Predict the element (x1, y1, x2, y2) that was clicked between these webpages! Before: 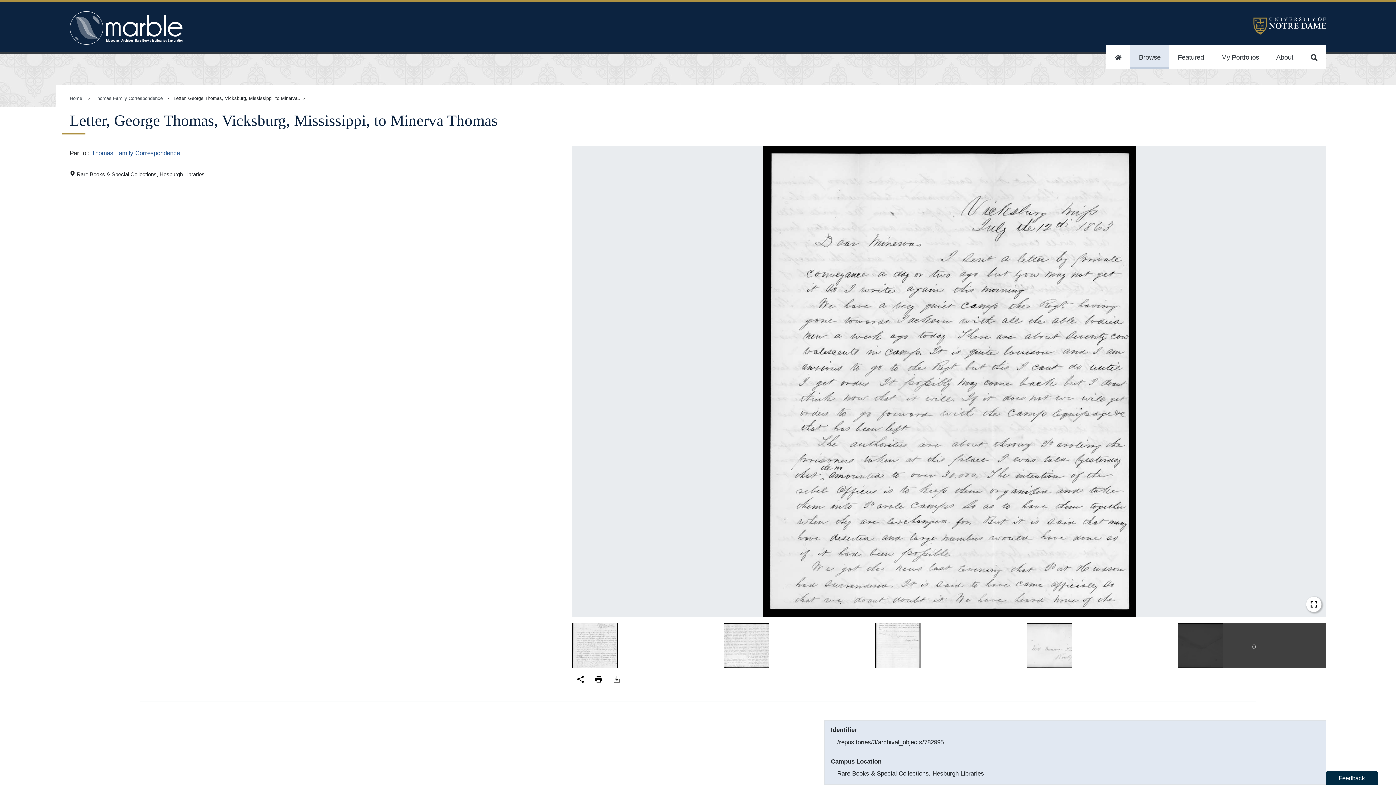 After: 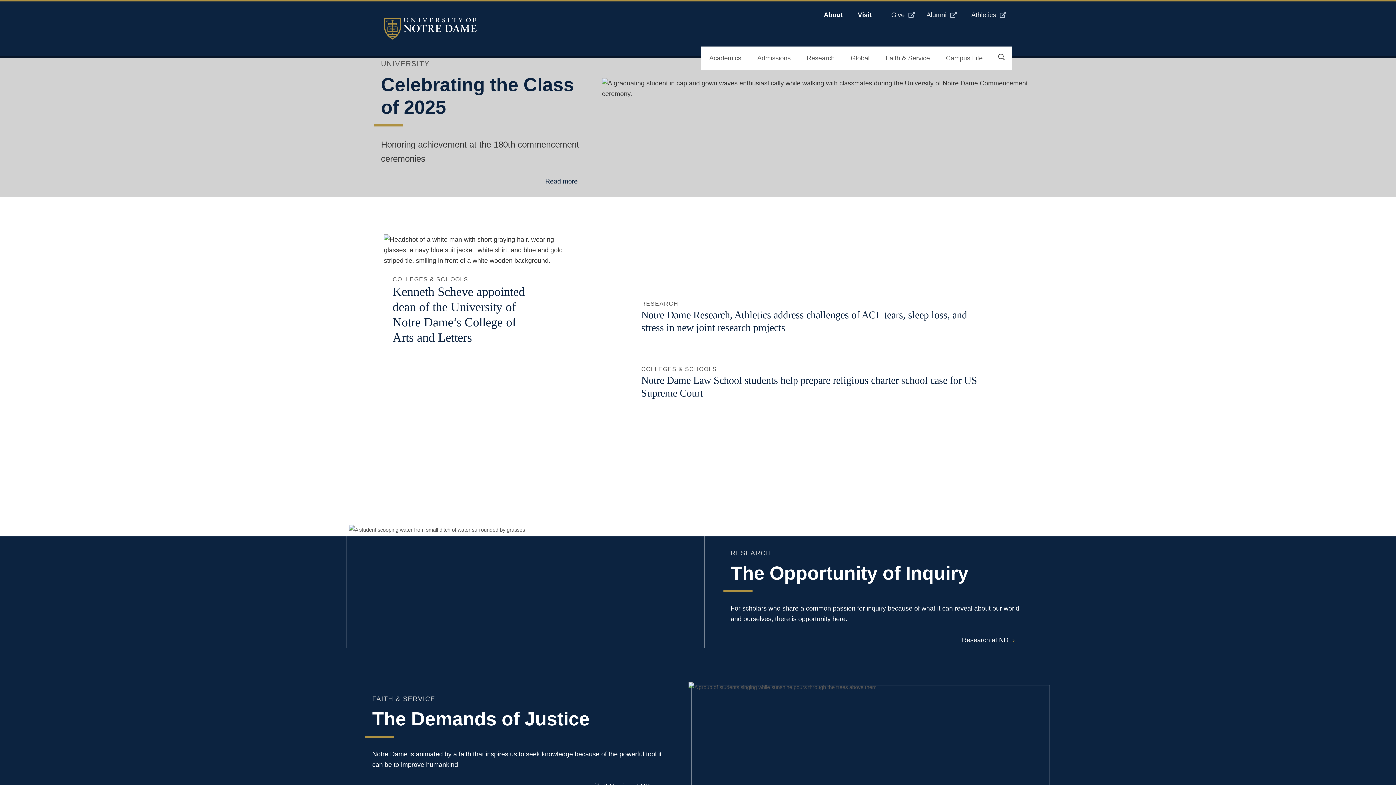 Action: bbox: (1253, 28, 1326, 35)